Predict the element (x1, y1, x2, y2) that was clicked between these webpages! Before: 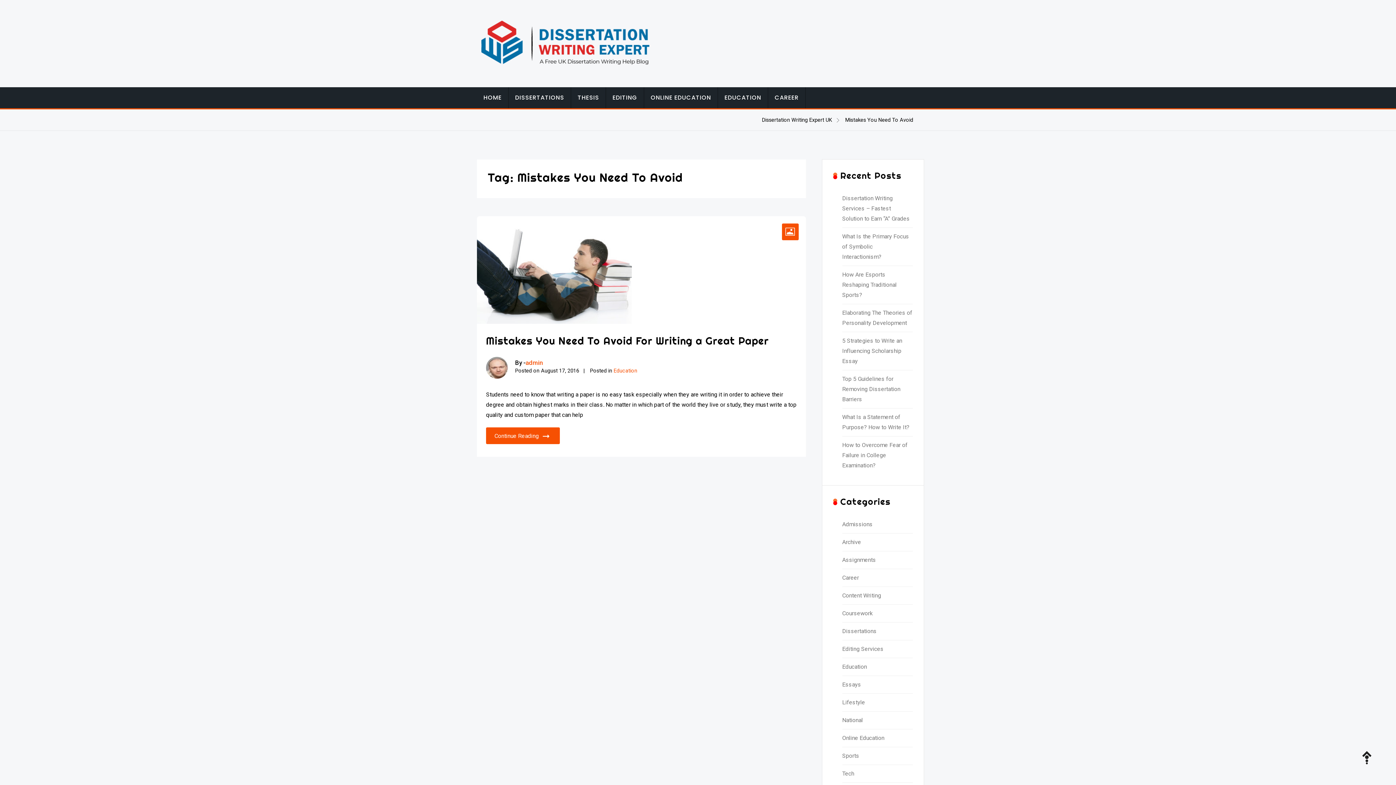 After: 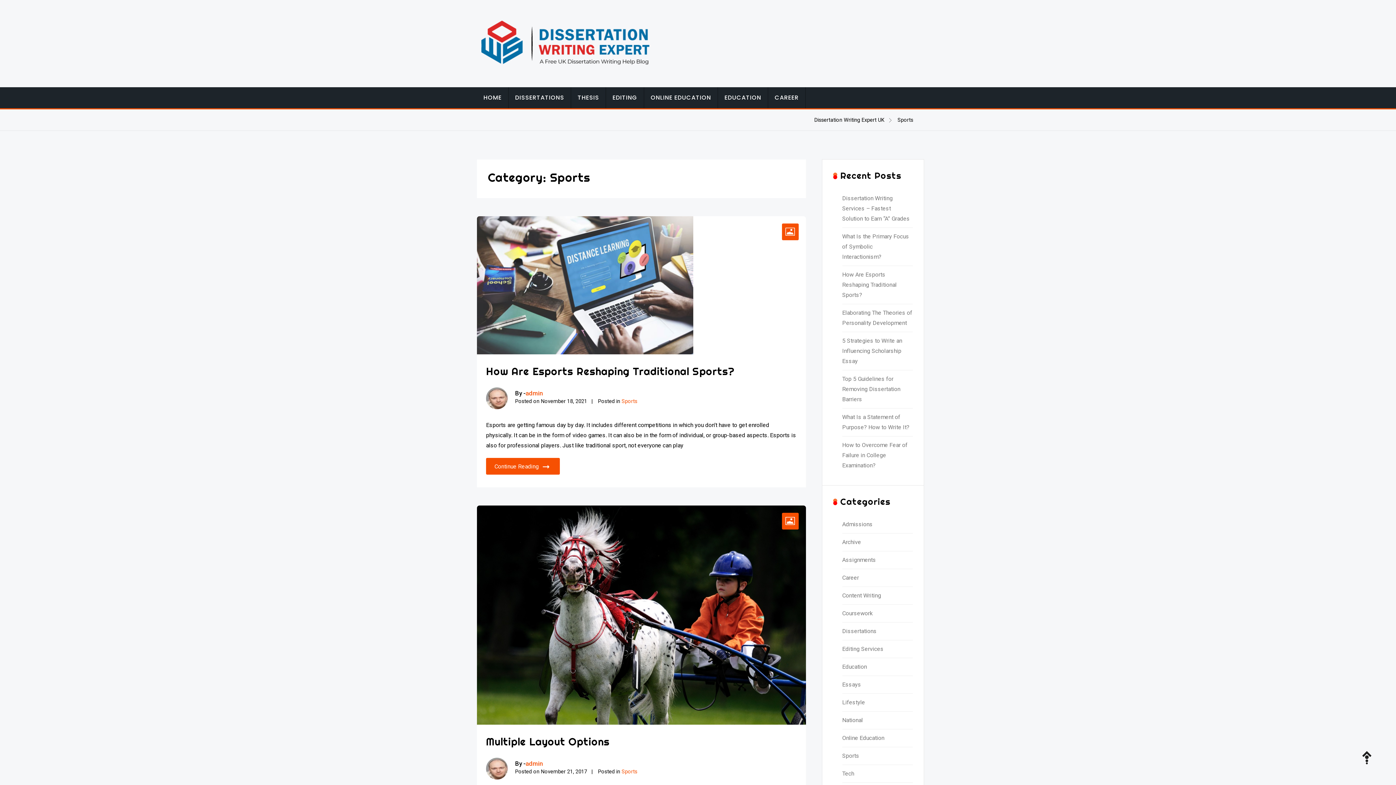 Action: bbox: (842, 751, 913, 761) label: Sports